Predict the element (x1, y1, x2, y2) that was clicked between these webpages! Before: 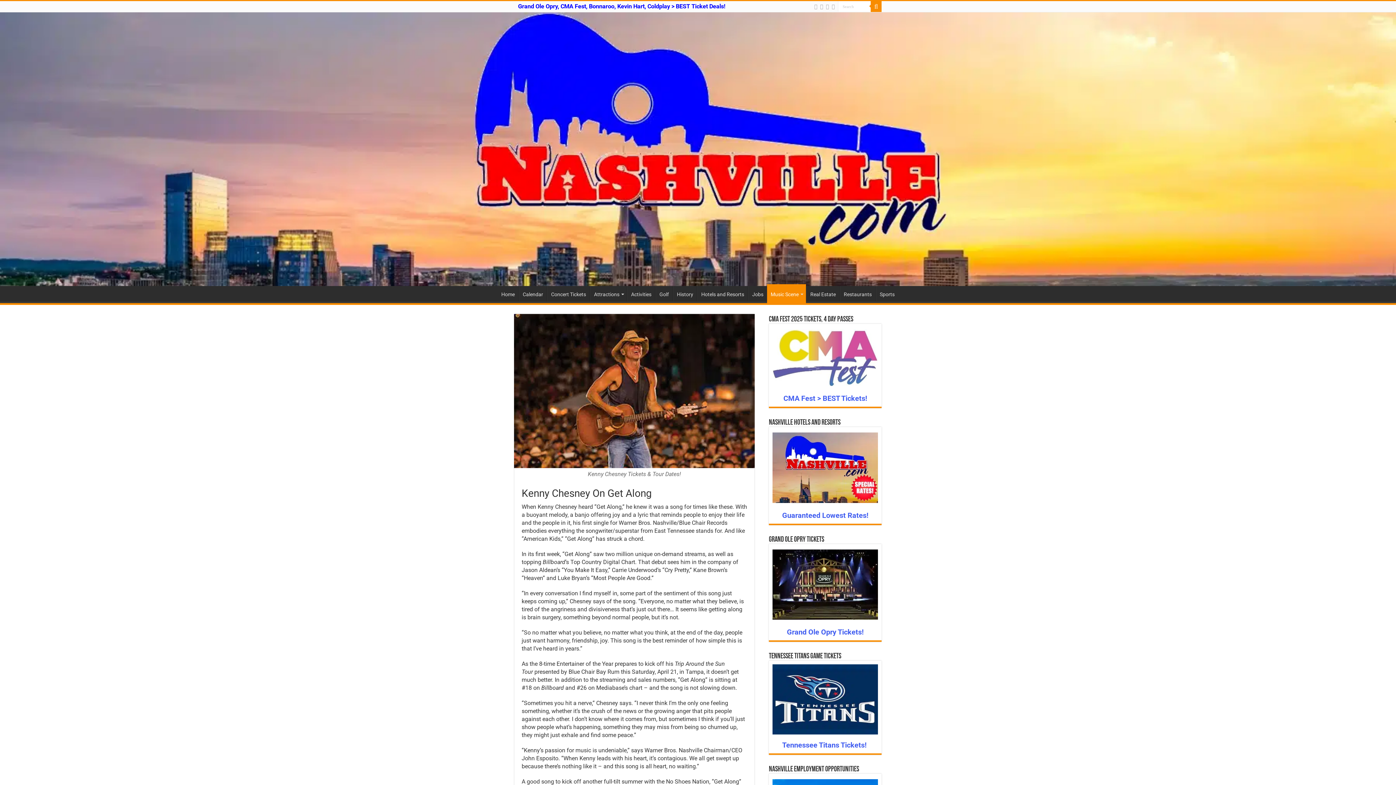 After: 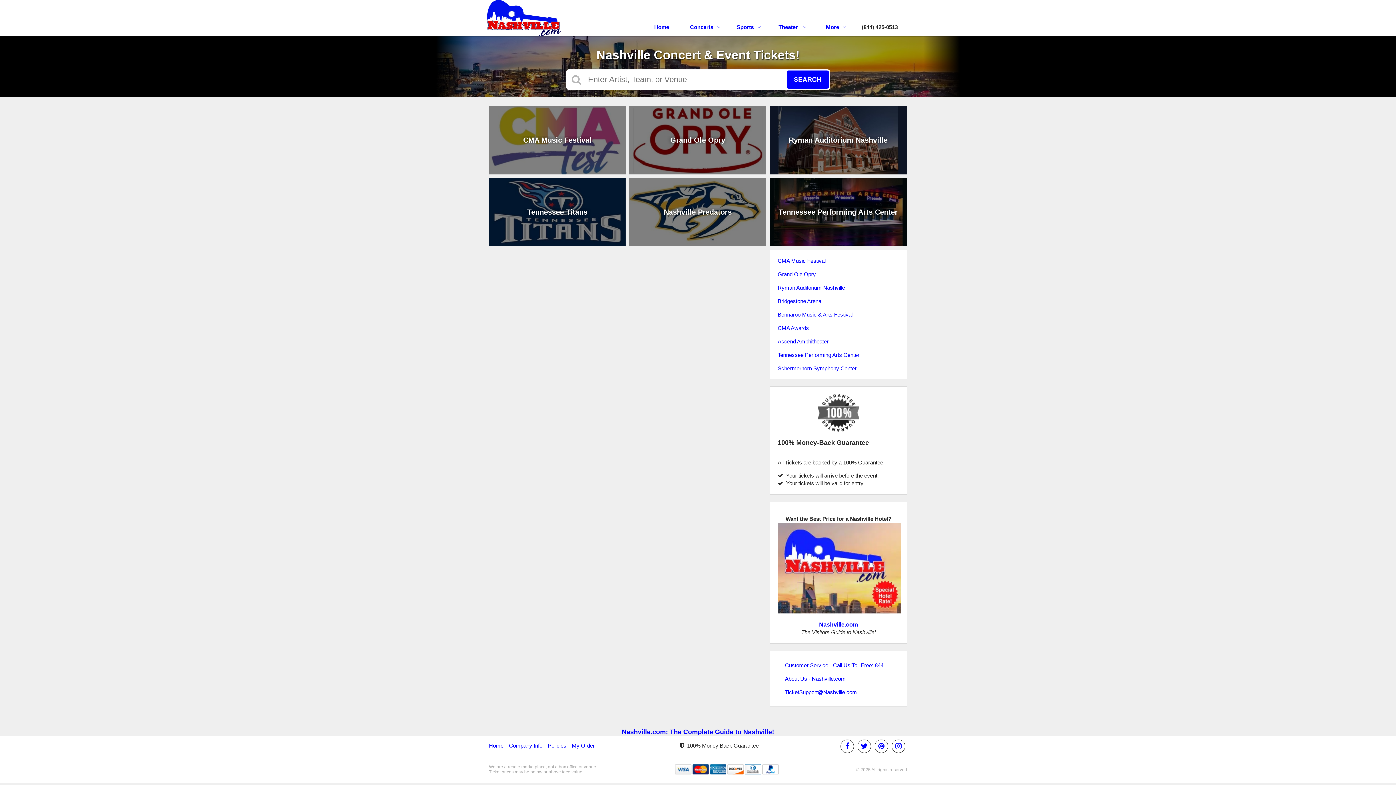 Action: bbox: (547, 286, 589, 301) label: Concert Tickets